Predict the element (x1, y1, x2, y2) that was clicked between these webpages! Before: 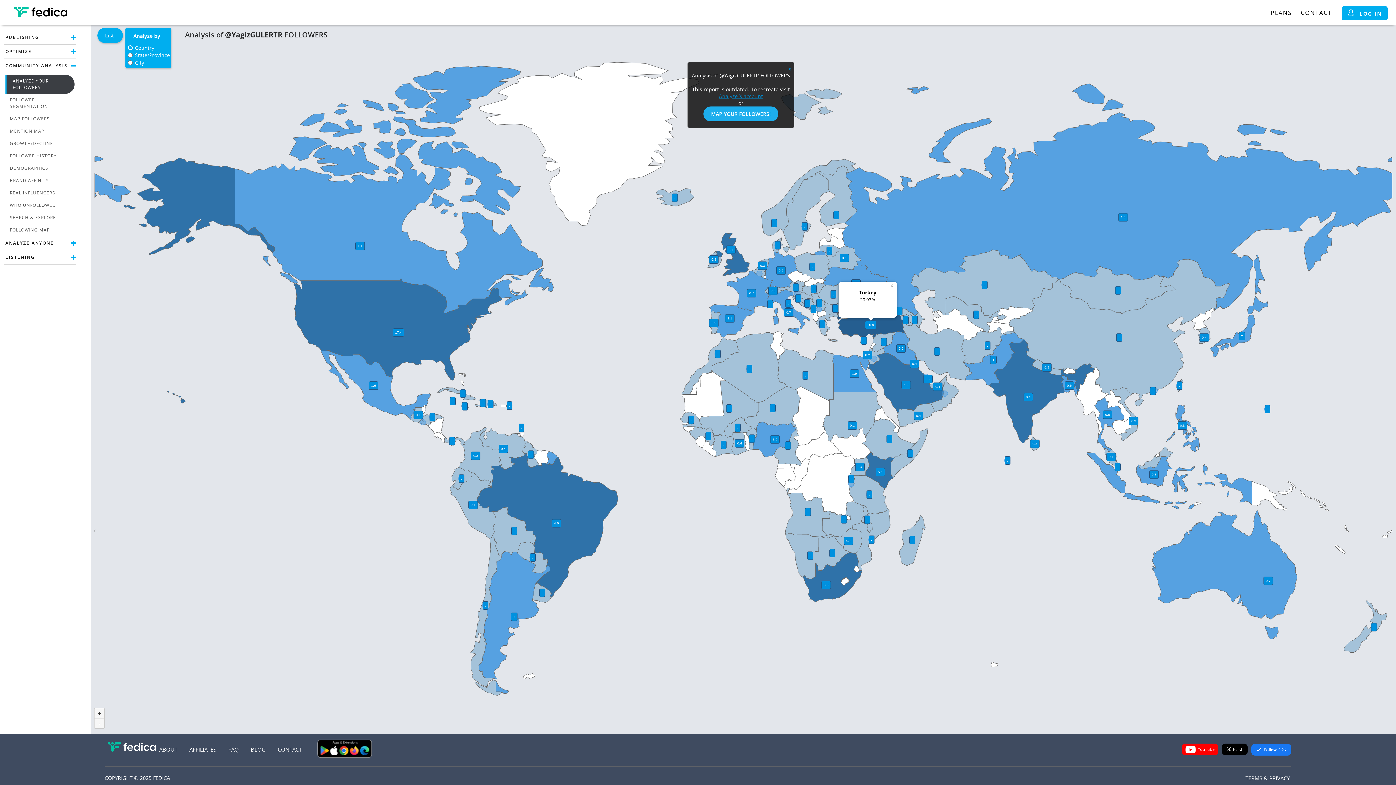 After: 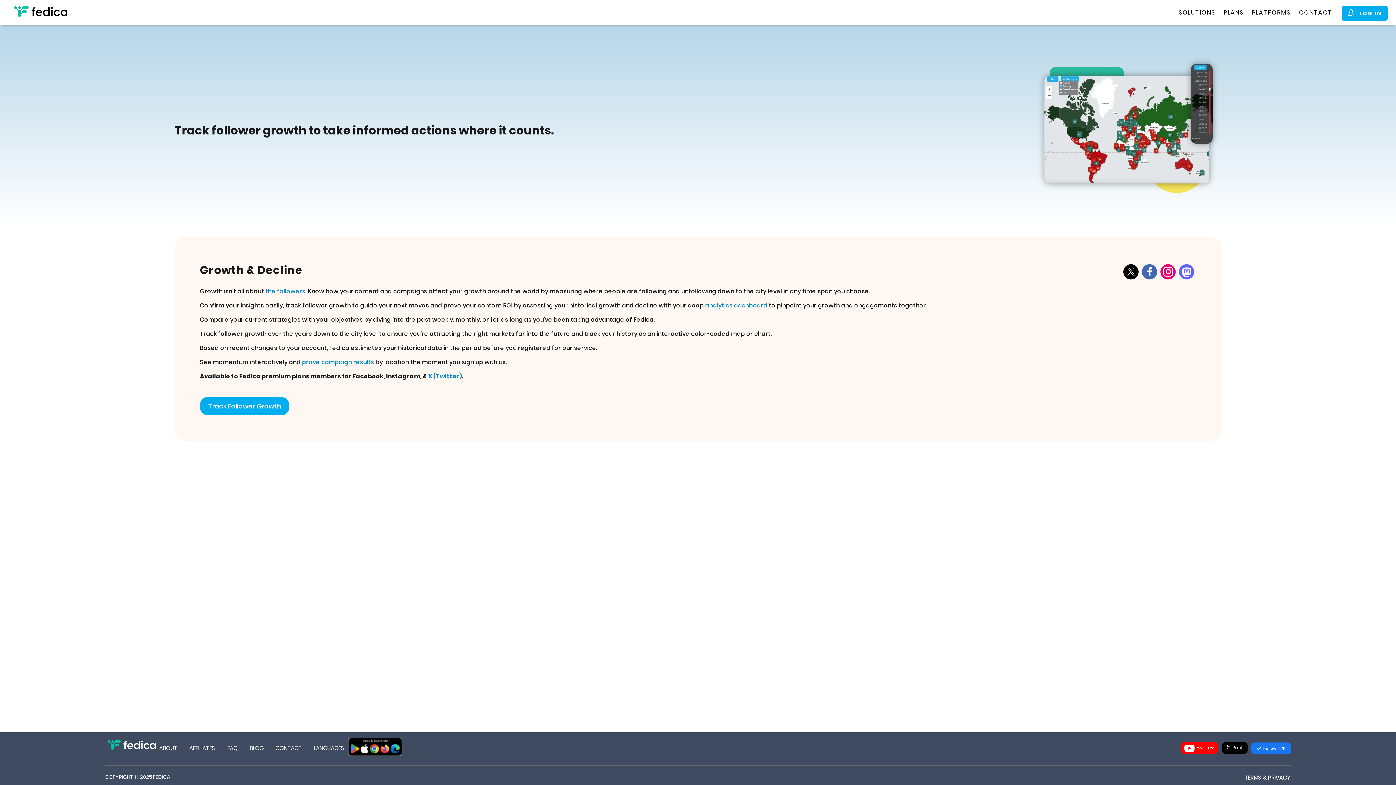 Action: bbox: (5, 137, 74, 149) label: GROWTH/DECLINE